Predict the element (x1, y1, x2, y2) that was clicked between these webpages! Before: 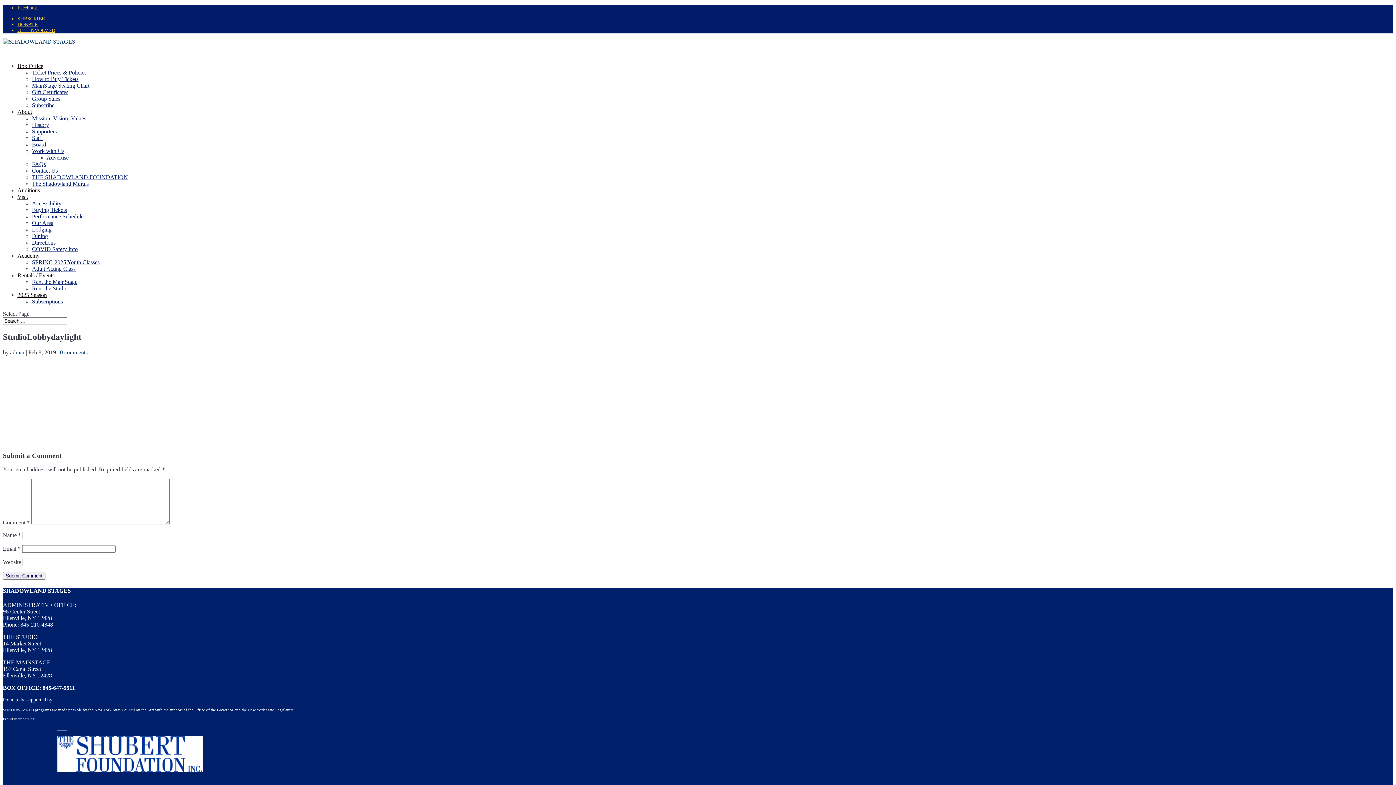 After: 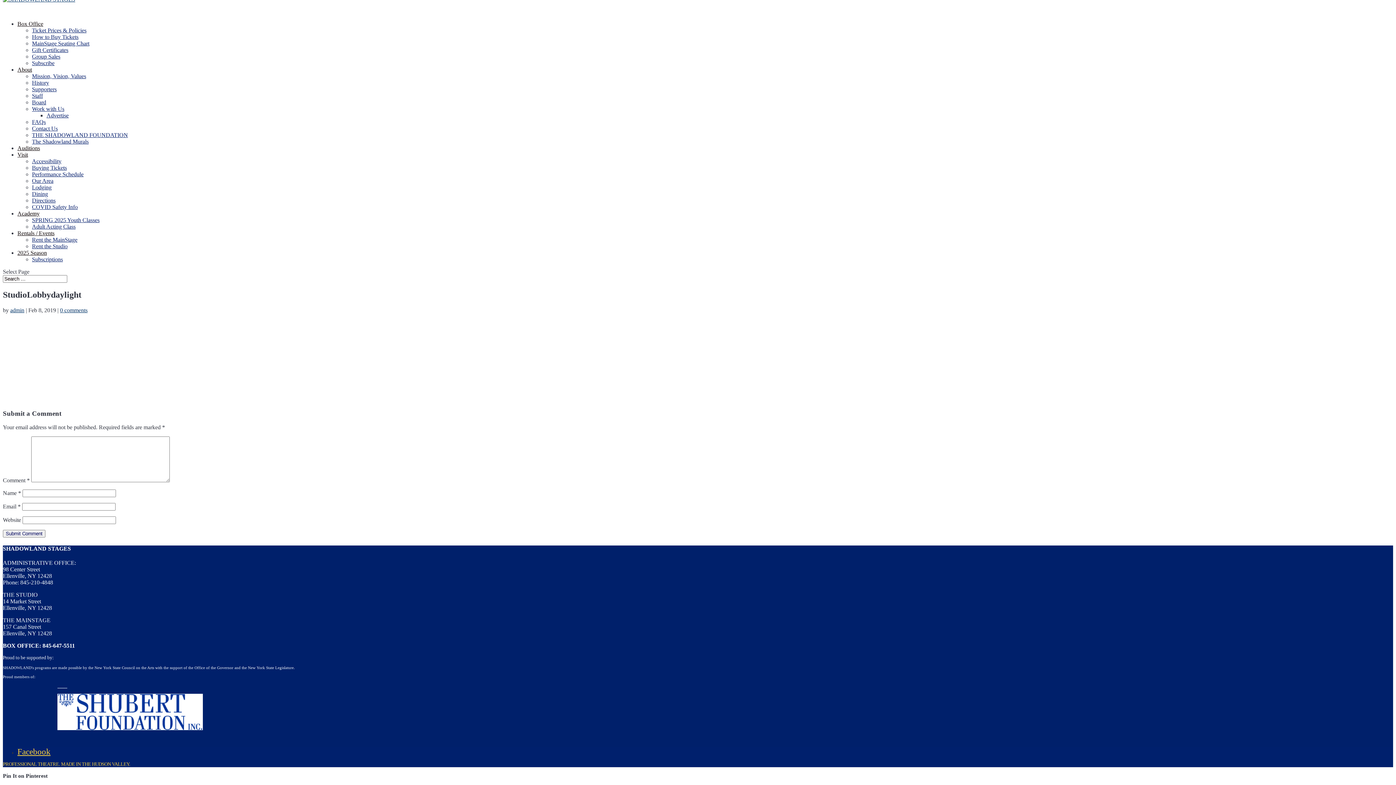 Action: label: 0 comments bbox: (60, 349, 87, 355)